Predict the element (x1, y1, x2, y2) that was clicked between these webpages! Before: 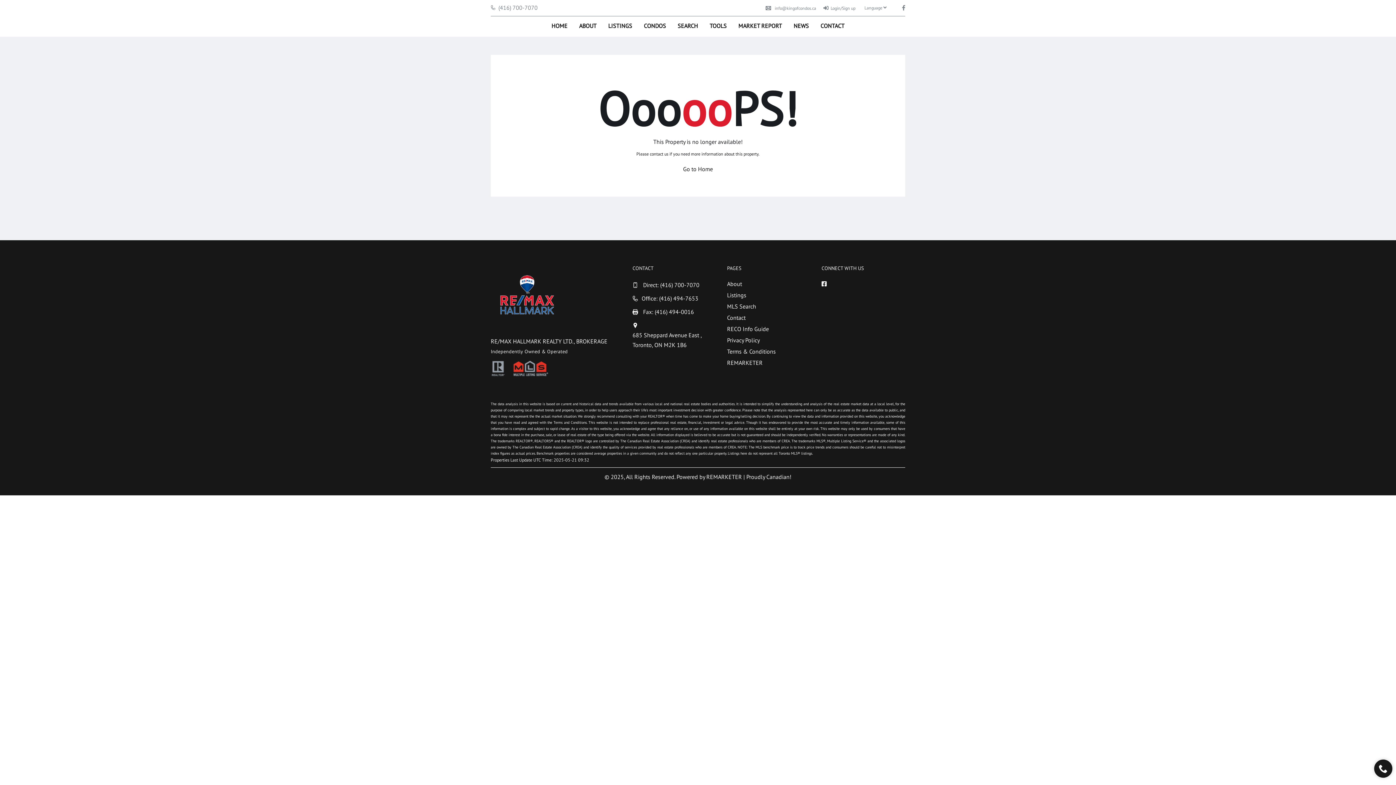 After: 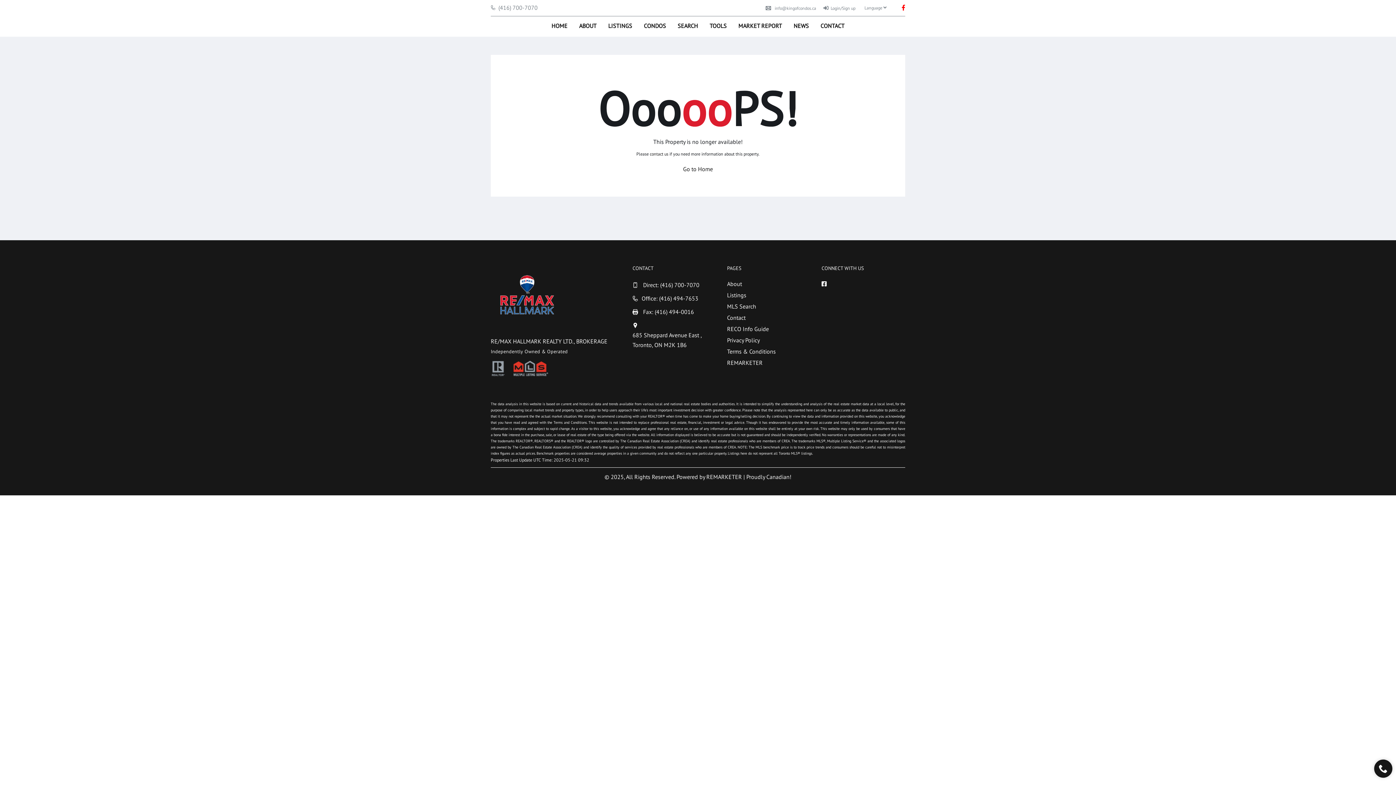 Action: bbox: (898, 5, 905, 10)